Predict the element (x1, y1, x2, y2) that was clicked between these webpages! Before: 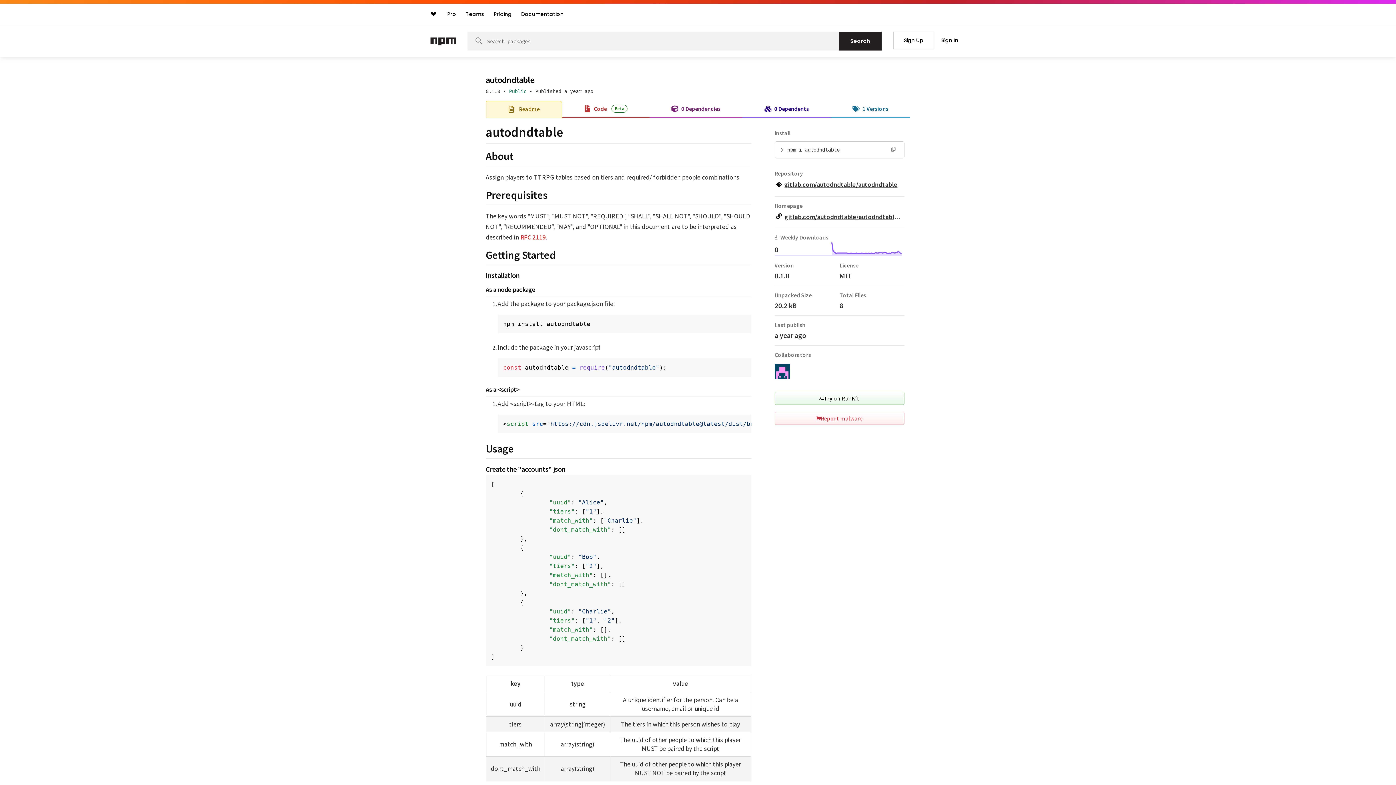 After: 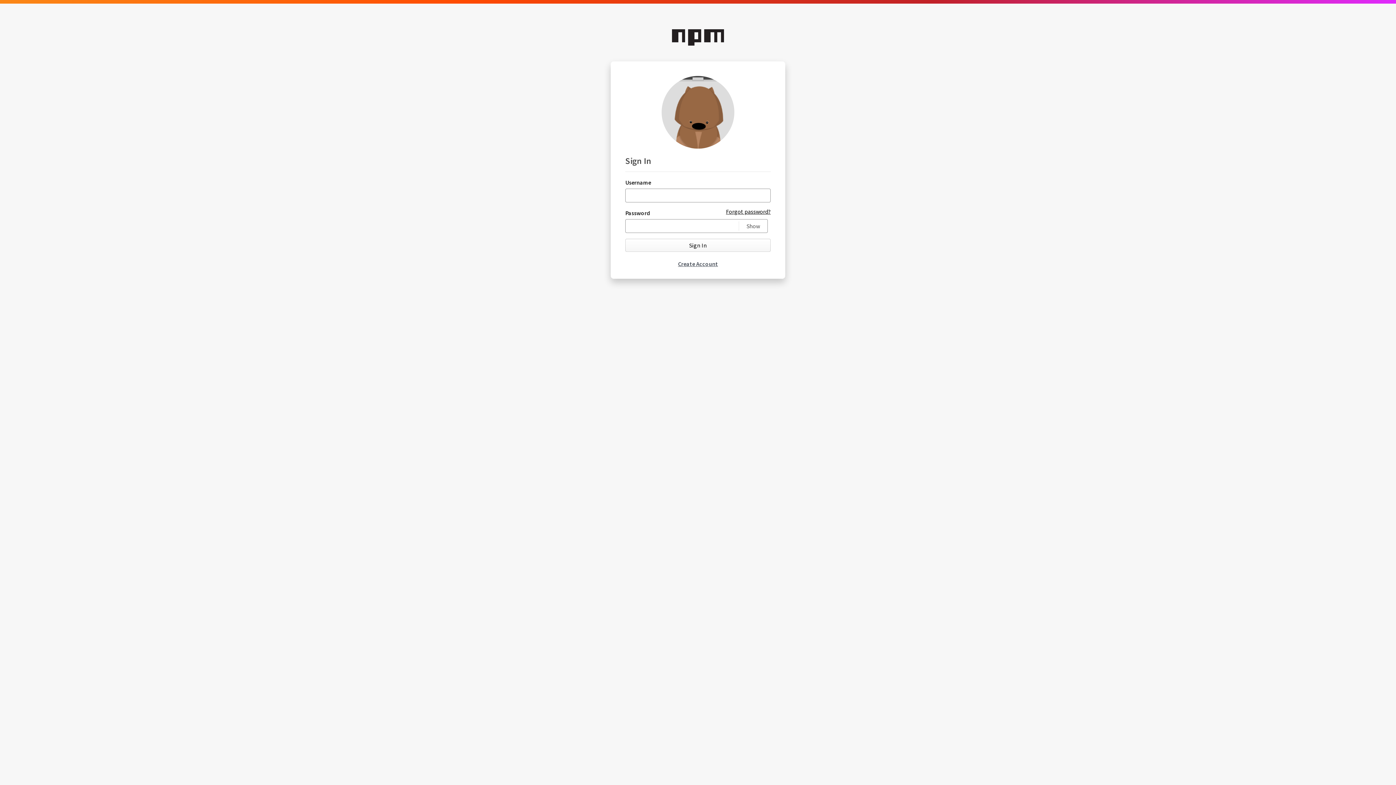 Action: bbox: (940, 35, 960, 45) label: Sign In